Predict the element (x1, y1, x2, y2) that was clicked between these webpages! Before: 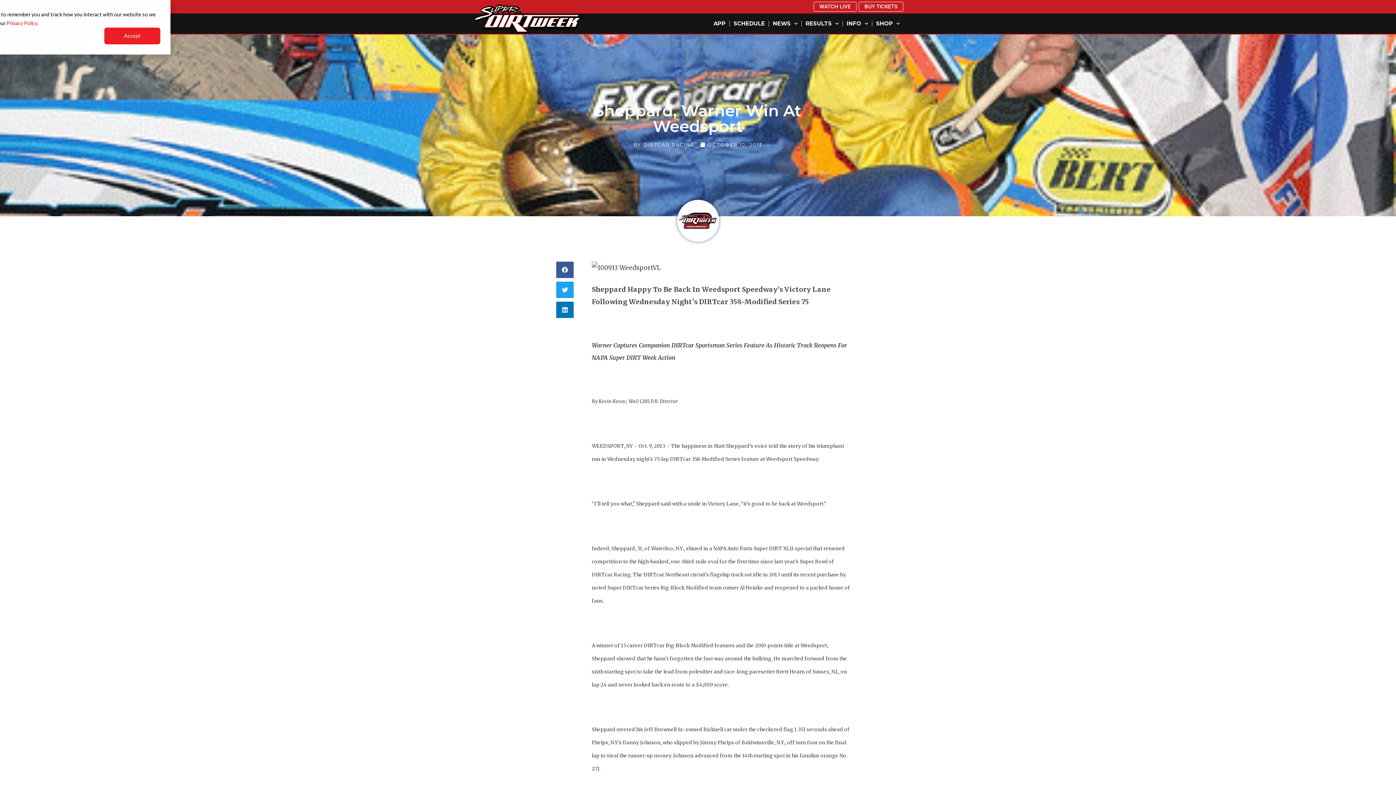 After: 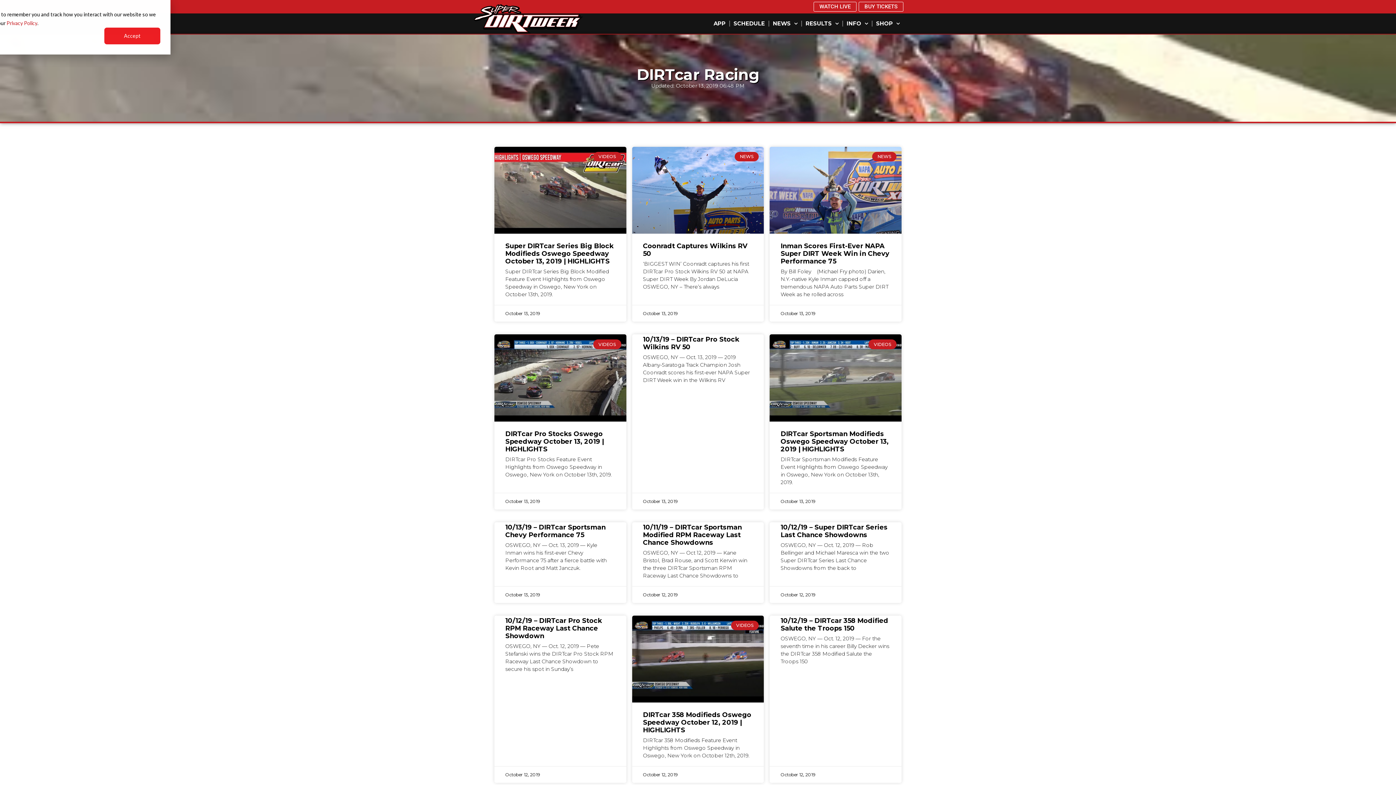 Action: bbox: (633, 141, 694, 148) label: BY DIRTCAR RACING